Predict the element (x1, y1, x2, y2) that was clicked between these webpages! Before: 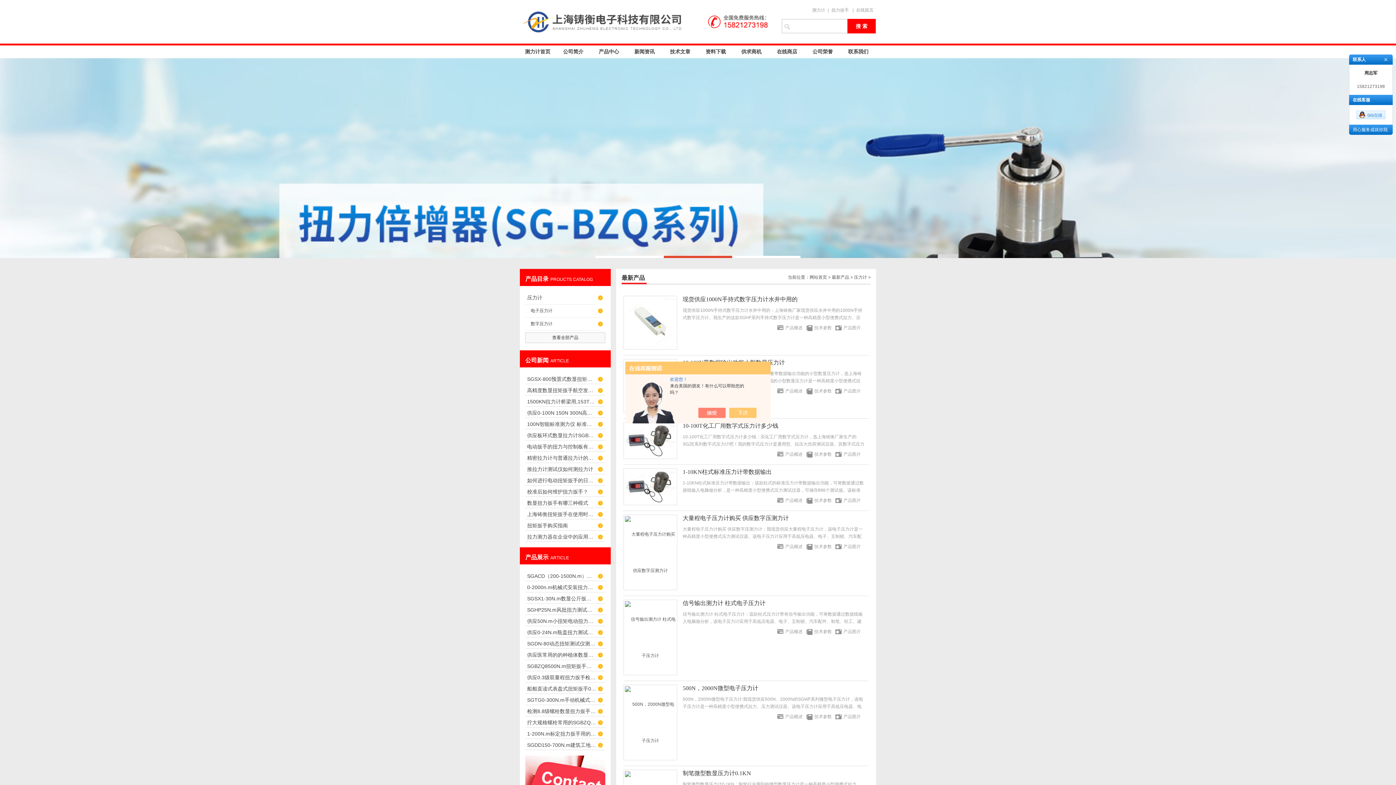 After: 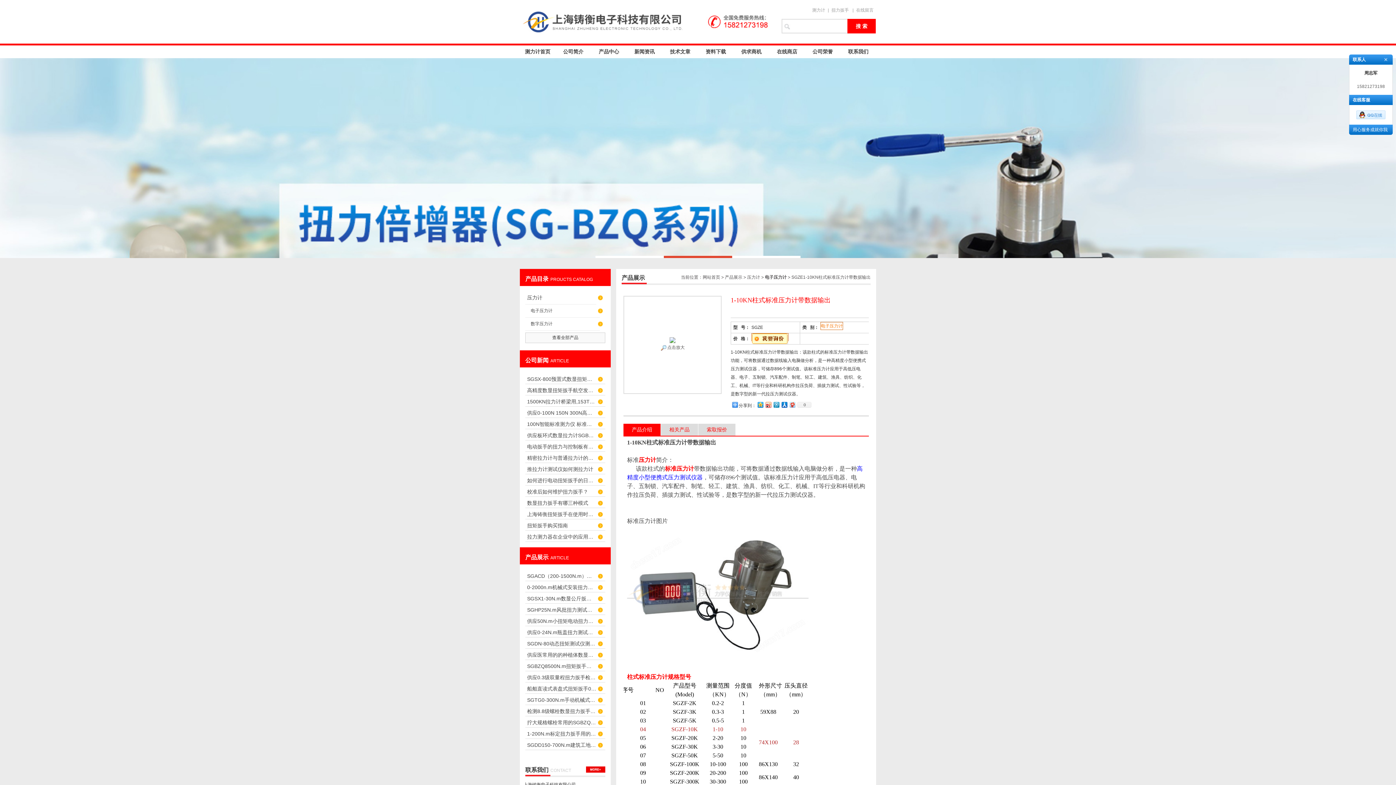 Action: label: 产品图片 bbox: (835, 497, 864, 504)